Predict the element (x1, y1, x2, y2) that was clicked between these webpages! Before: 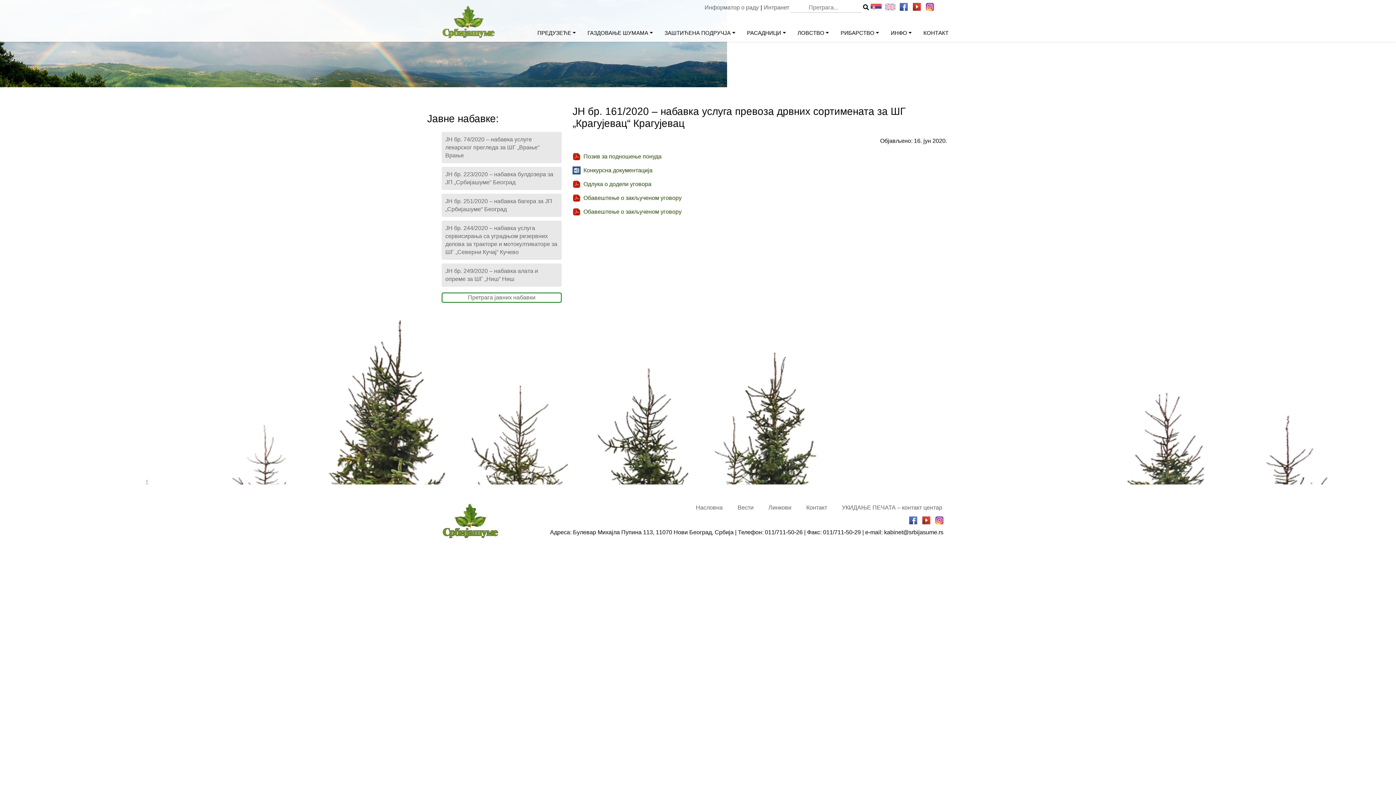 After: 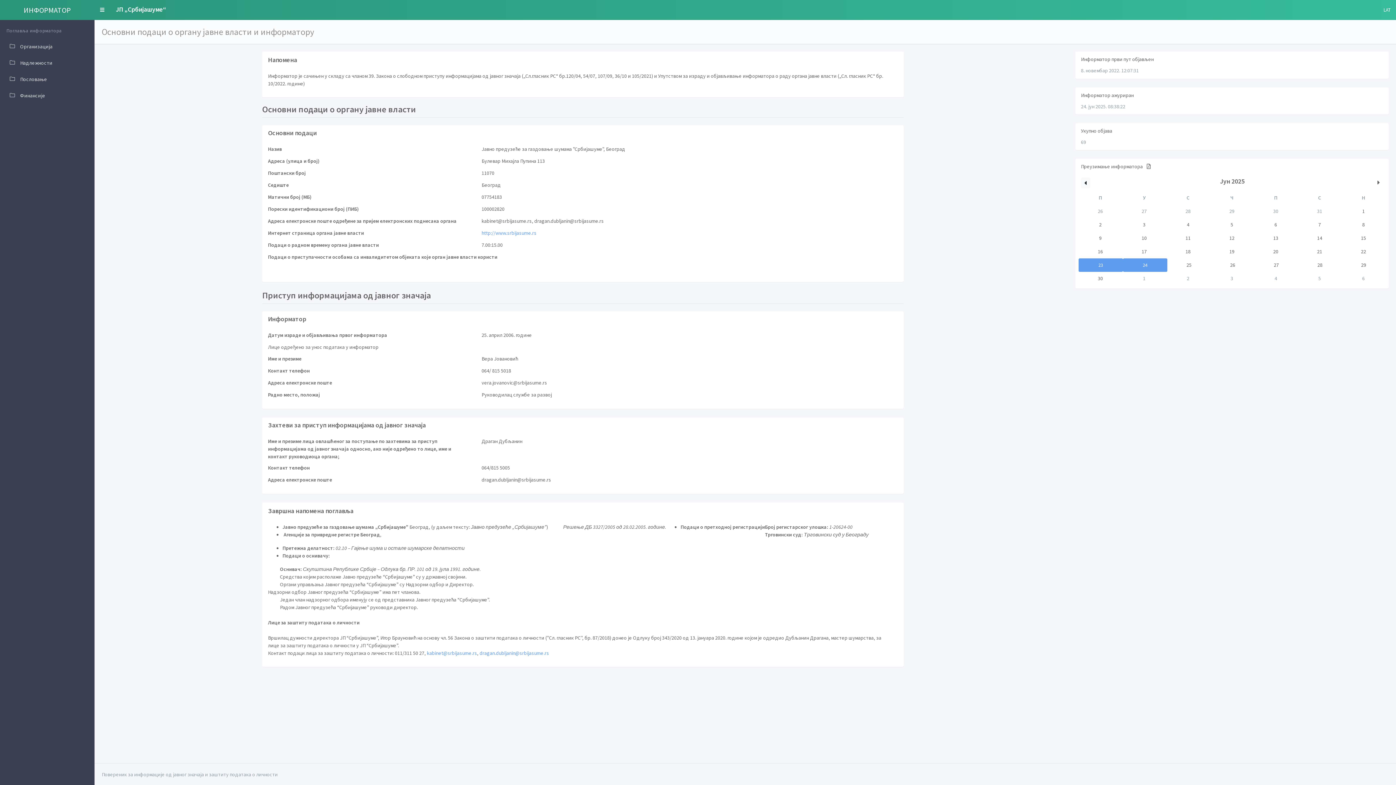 Action: bbox: (704, 4, 758, 10) label: Информатор о раду